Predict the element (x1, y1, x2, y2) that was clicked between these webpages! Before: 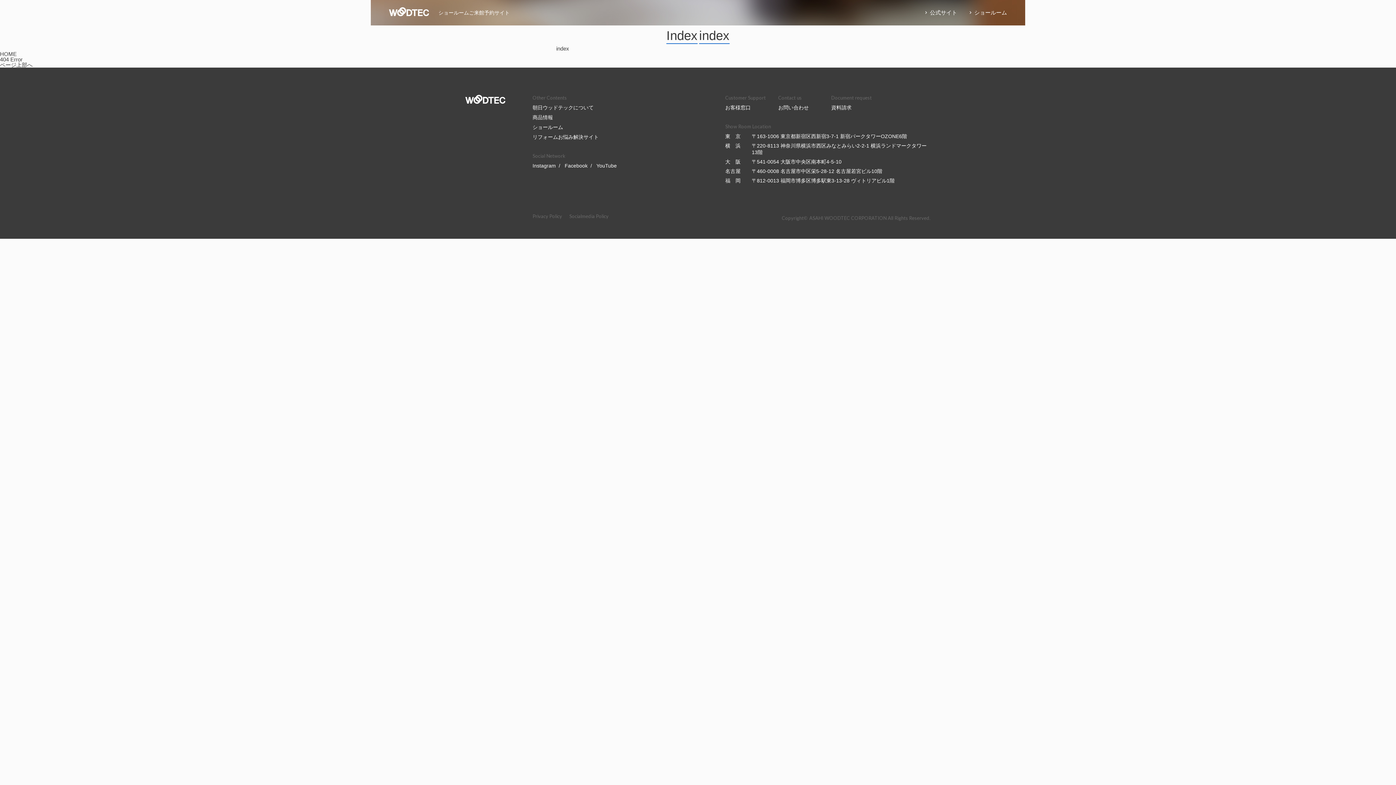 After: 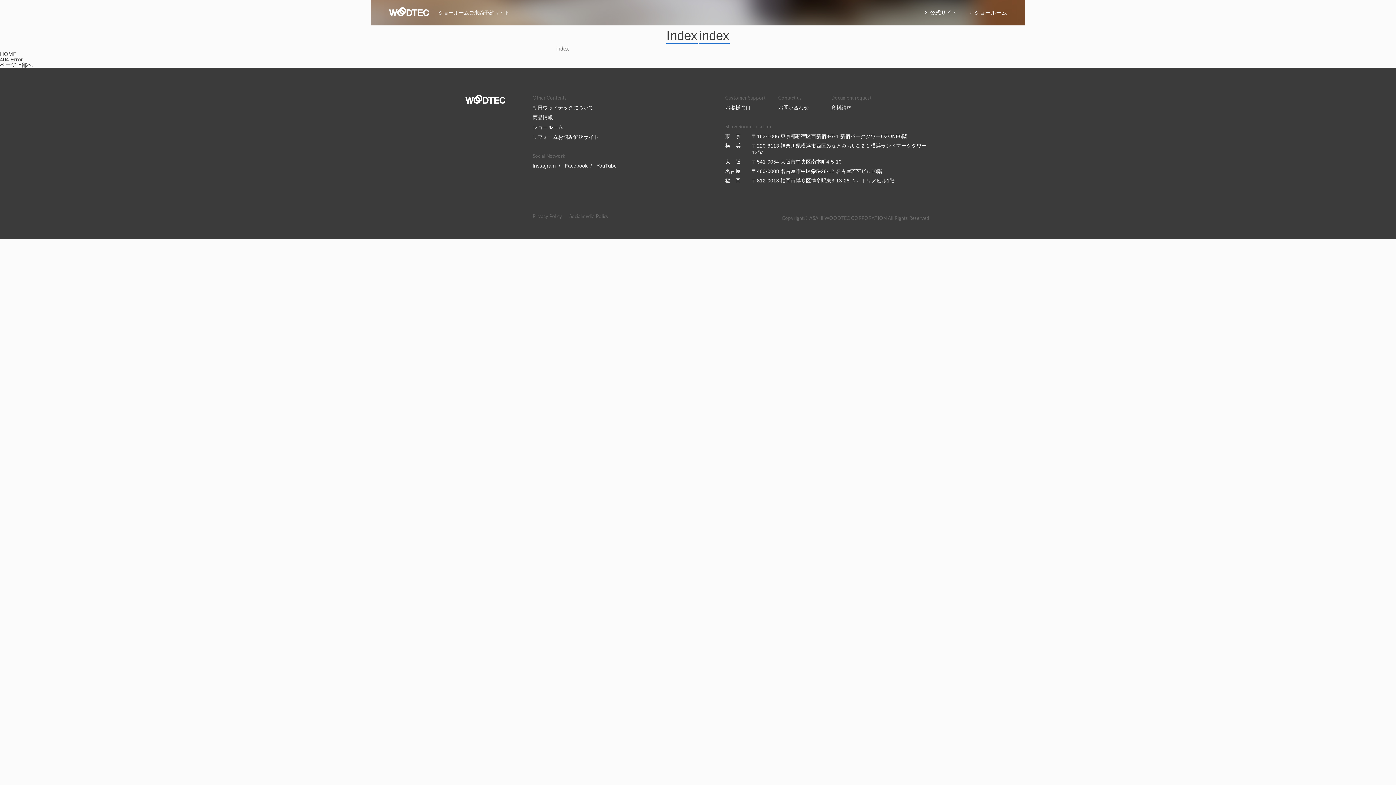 Action: bbox: (778, 104, 809, 110) label: お問い合わせ